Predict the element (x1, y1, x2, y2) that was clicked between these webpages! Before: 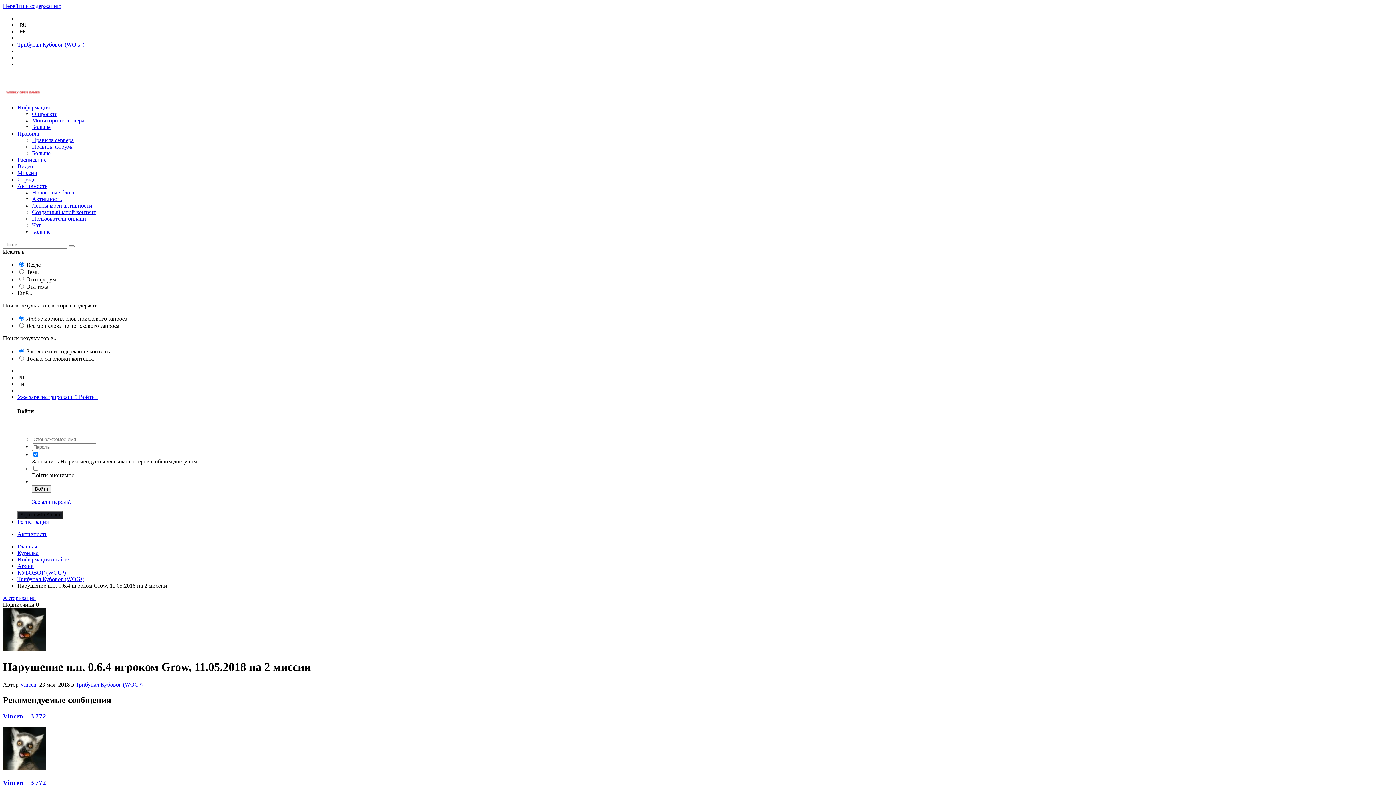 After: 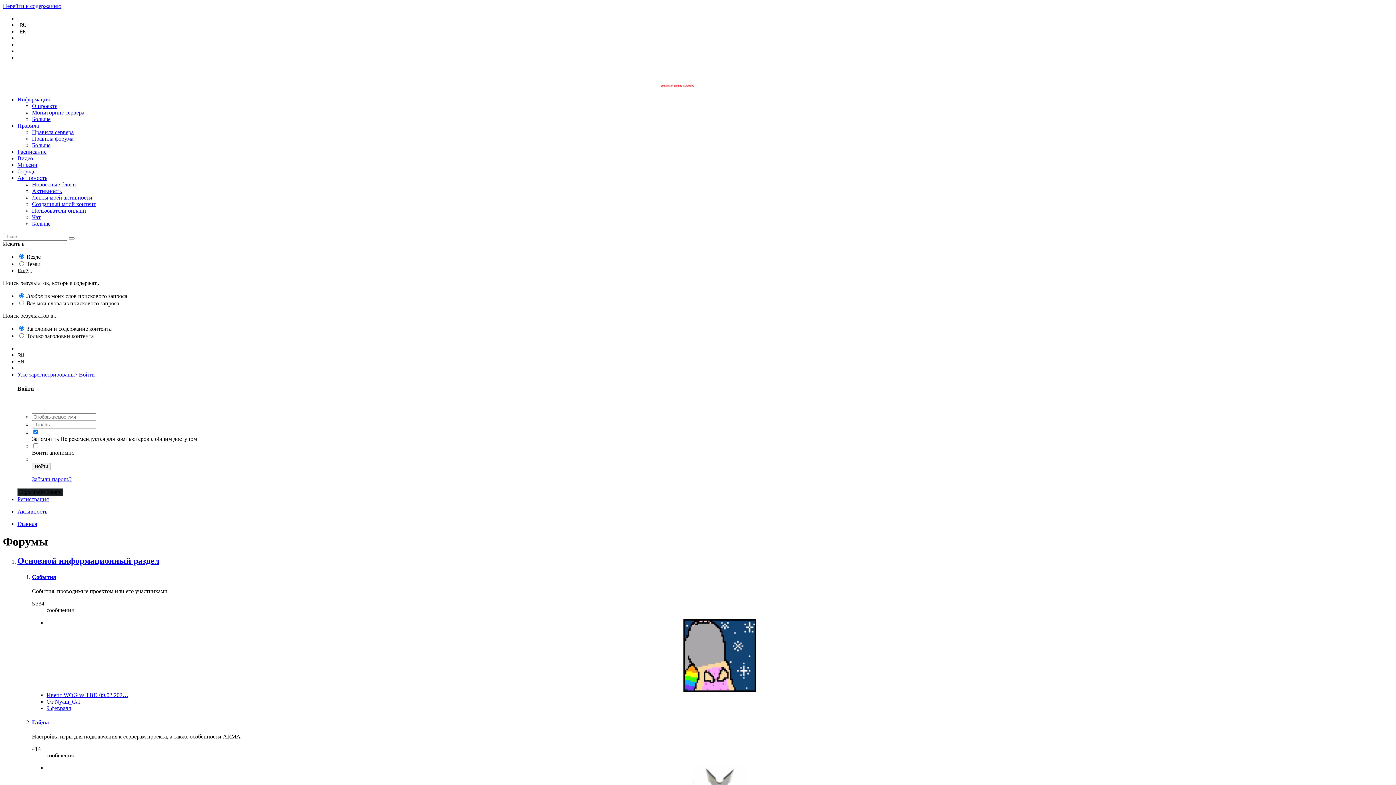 Action: label: Главная bbox: (17, 543, 37, 549)